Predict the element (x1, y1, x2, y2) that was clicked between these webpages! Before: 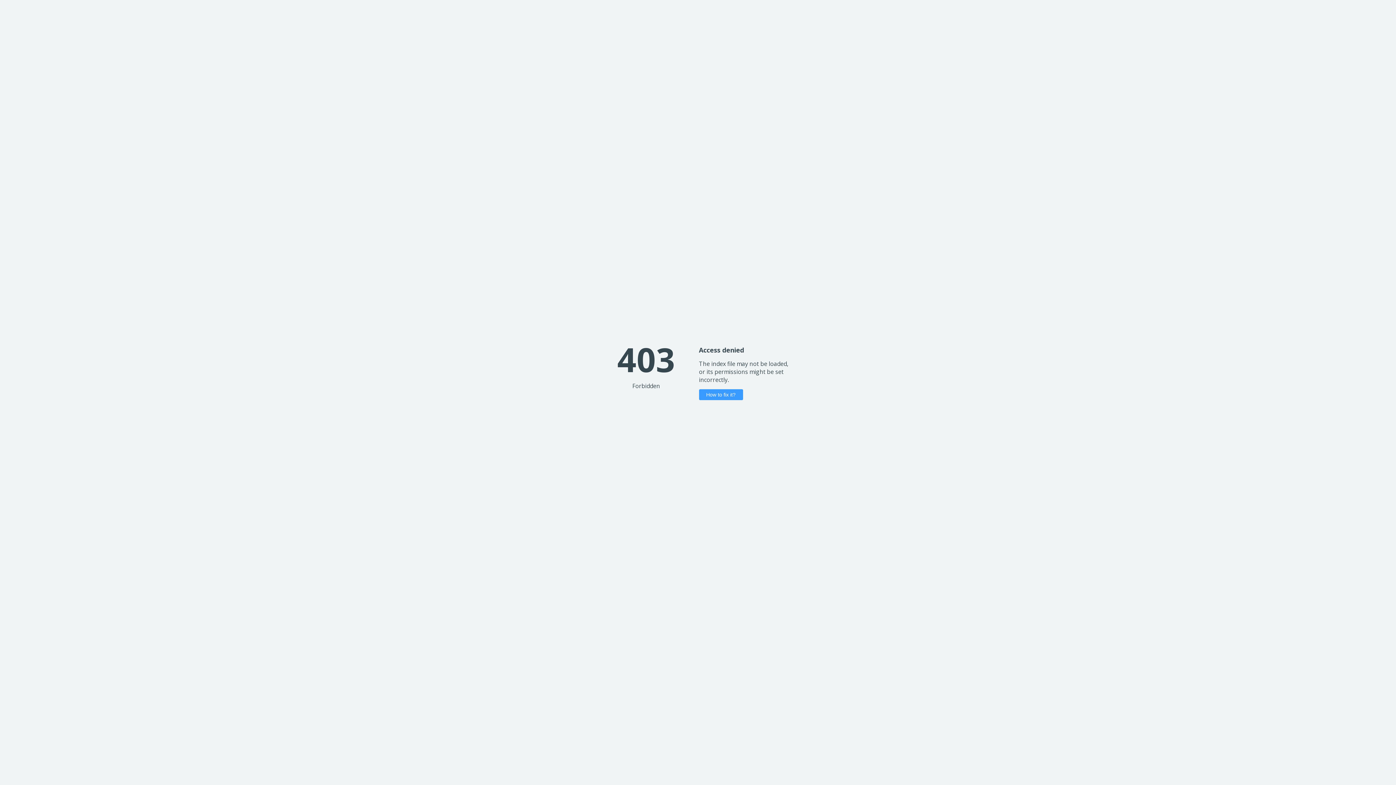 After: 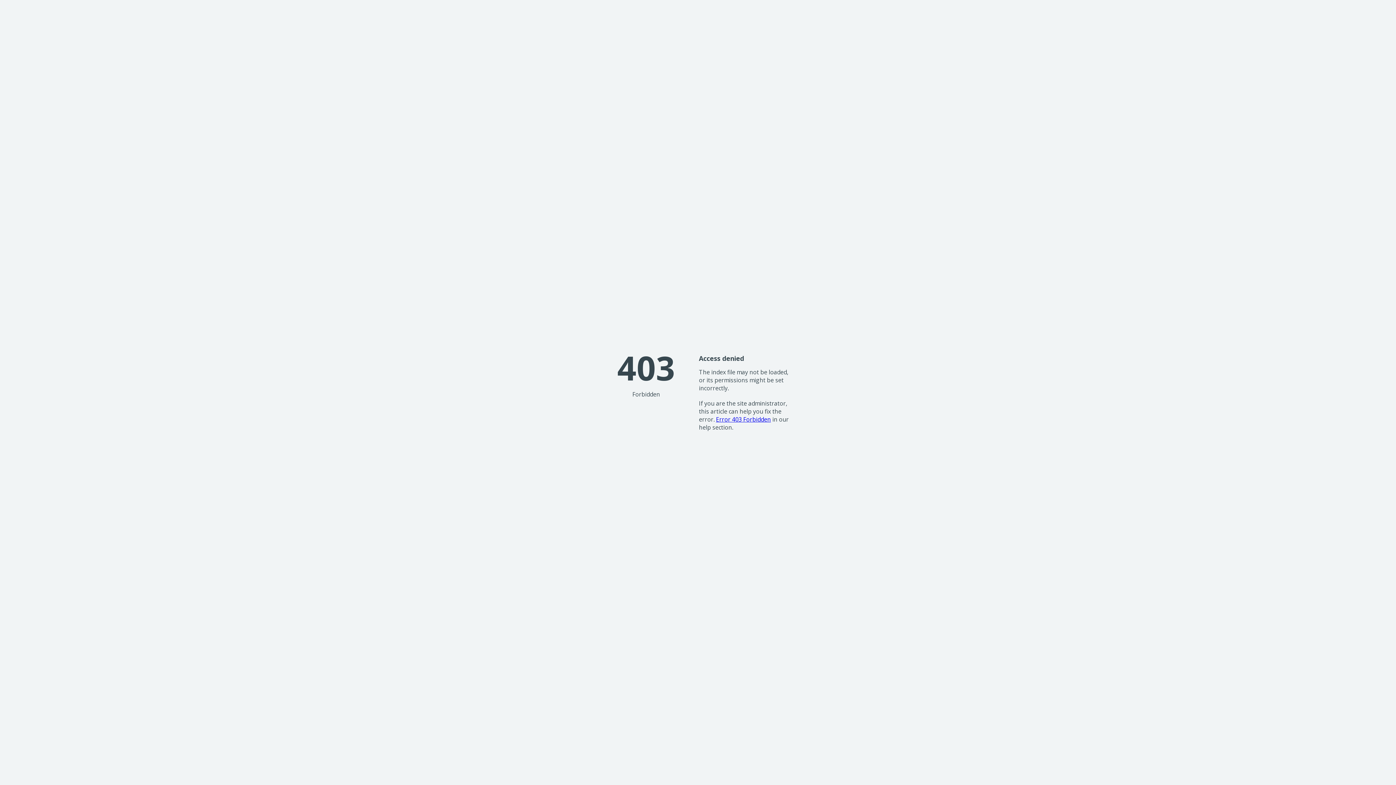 Action: bbox: (699, 389, 743, 400) label: How to fix it?